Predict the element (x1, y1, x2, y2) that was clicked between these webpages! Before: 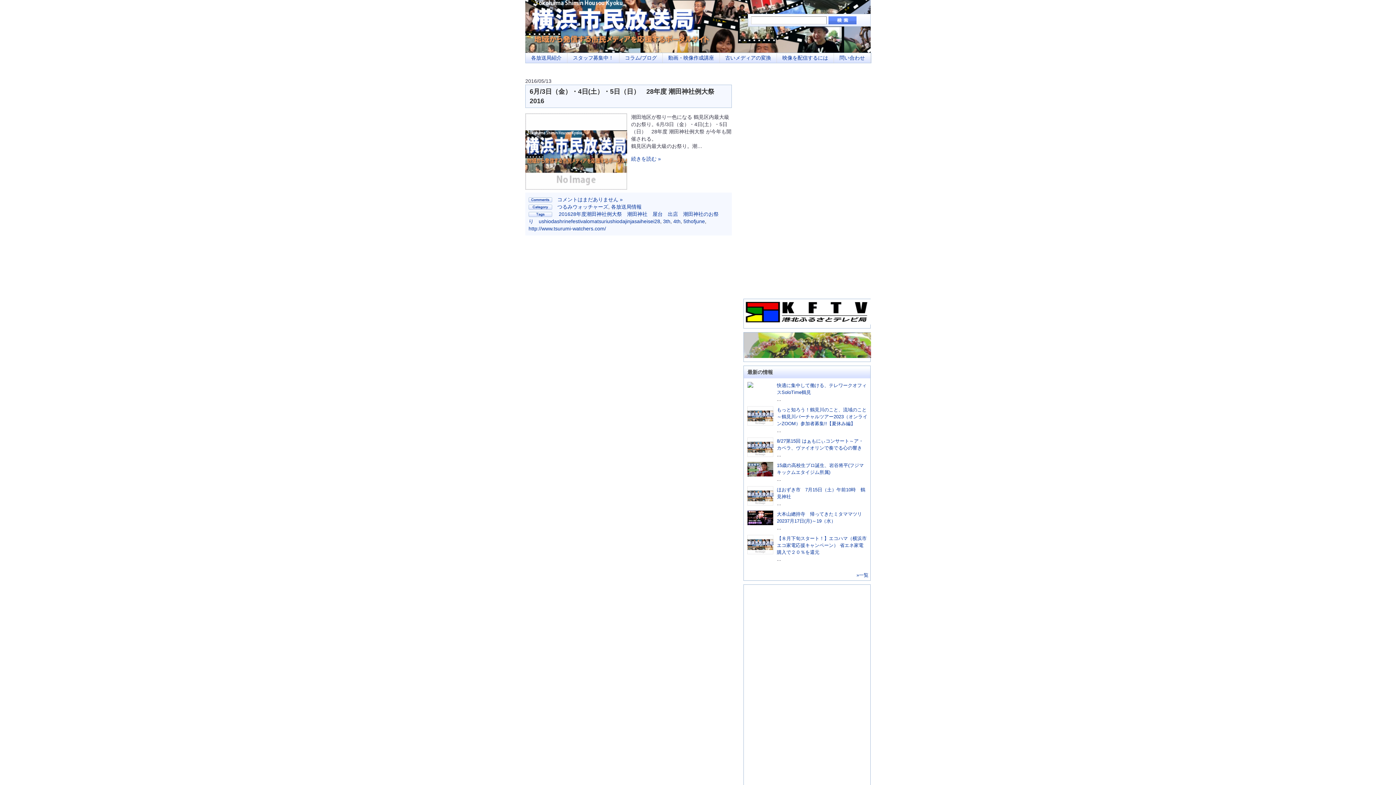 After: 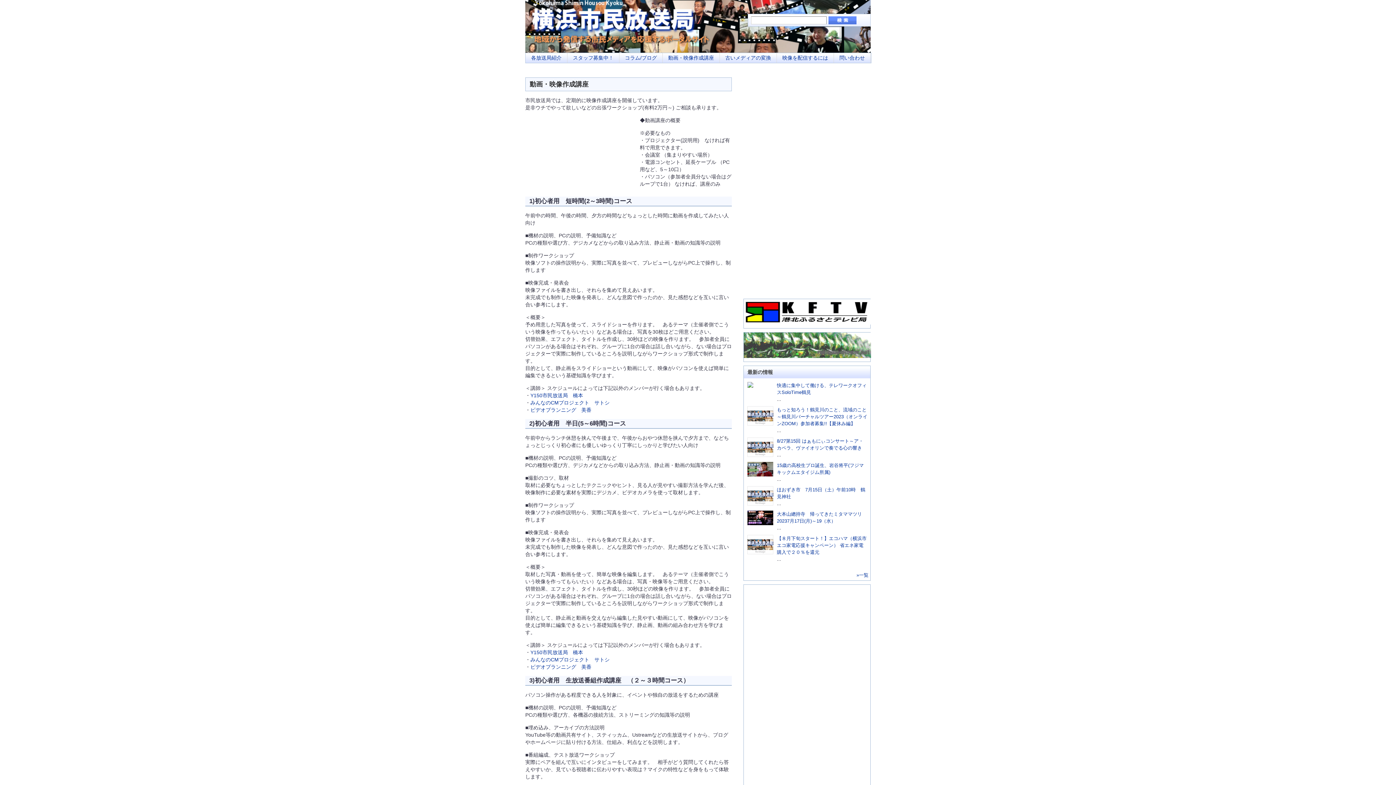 Action: bbox: (662, 53, 720, 62) label: 動画・映像作成講座